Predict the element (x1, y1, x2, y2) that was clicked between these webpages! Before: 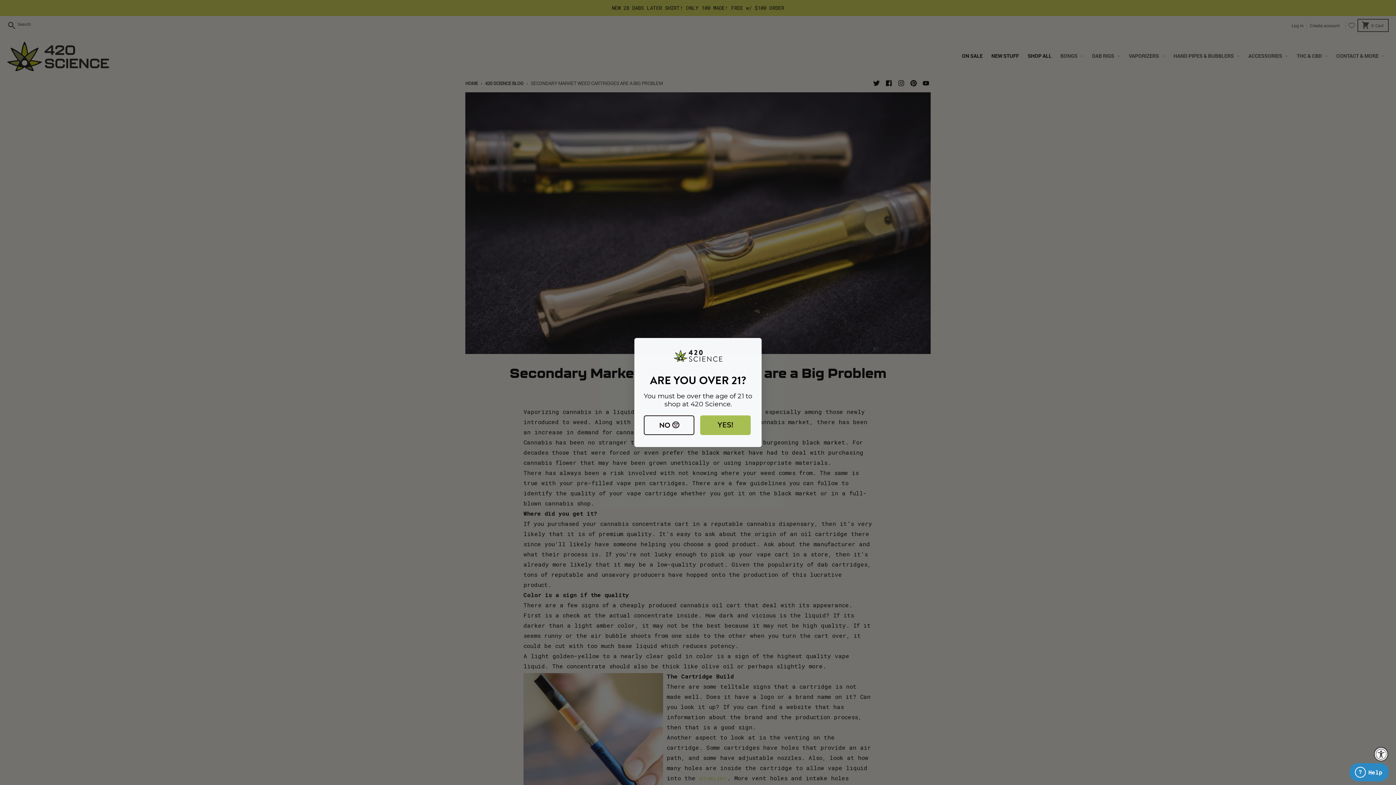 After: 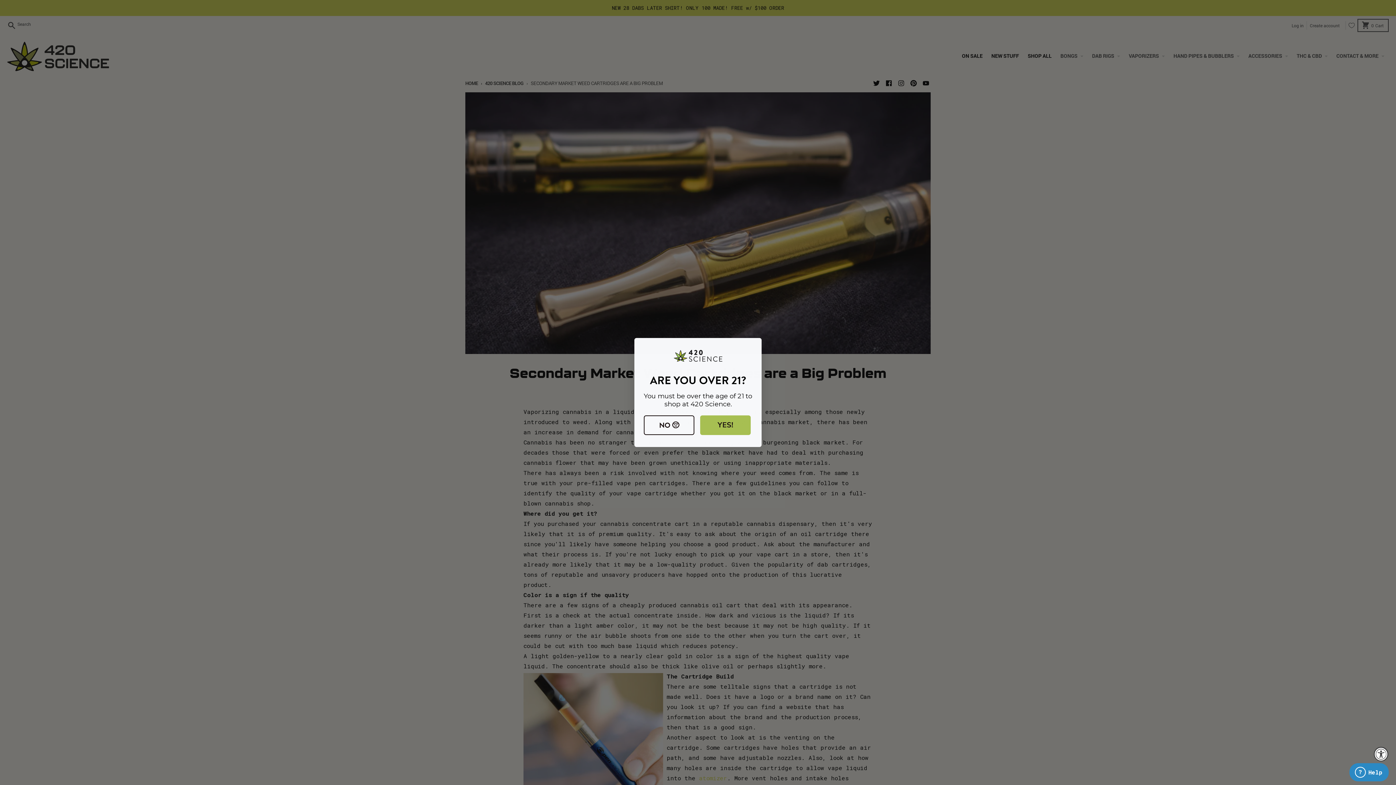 Action: label: ?
Help bbox: (1349, 763, 1389, 781)